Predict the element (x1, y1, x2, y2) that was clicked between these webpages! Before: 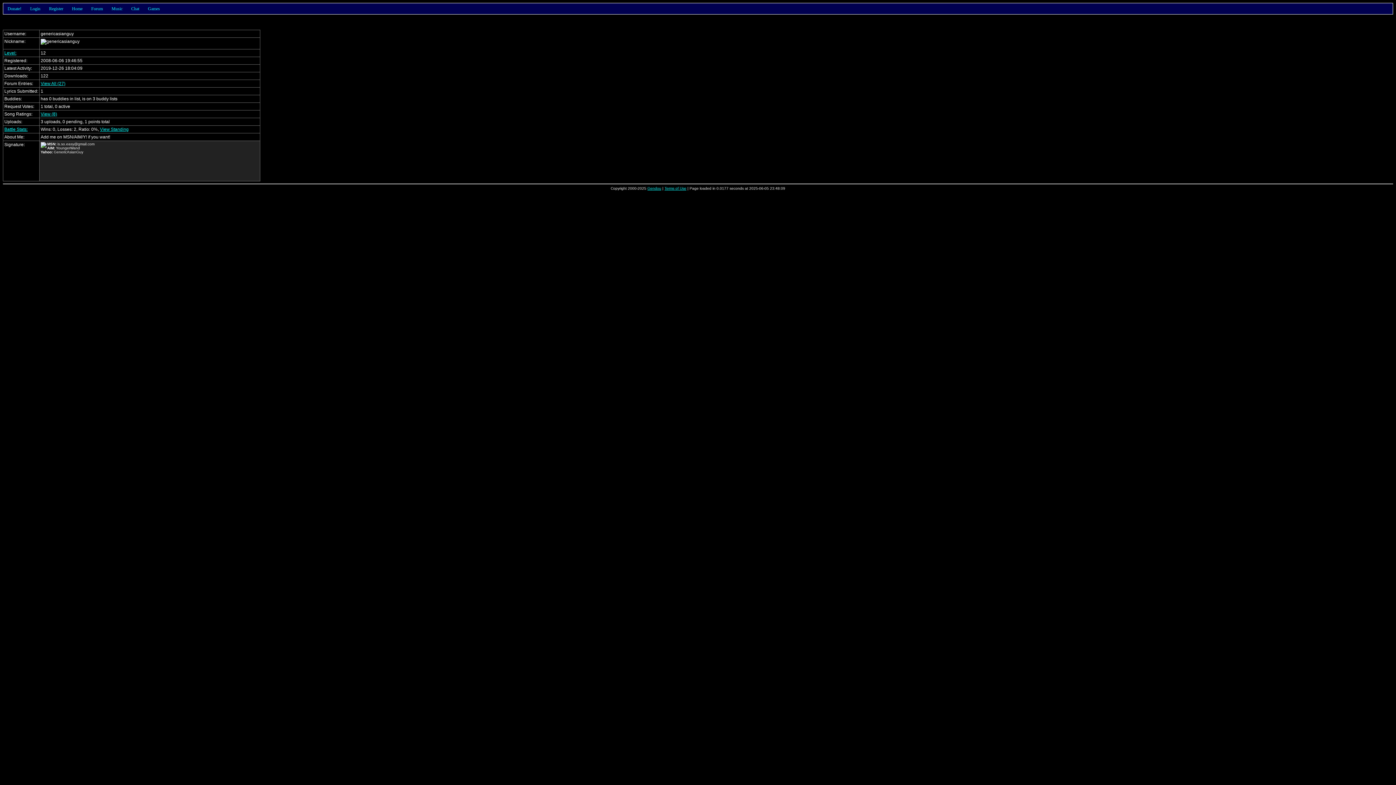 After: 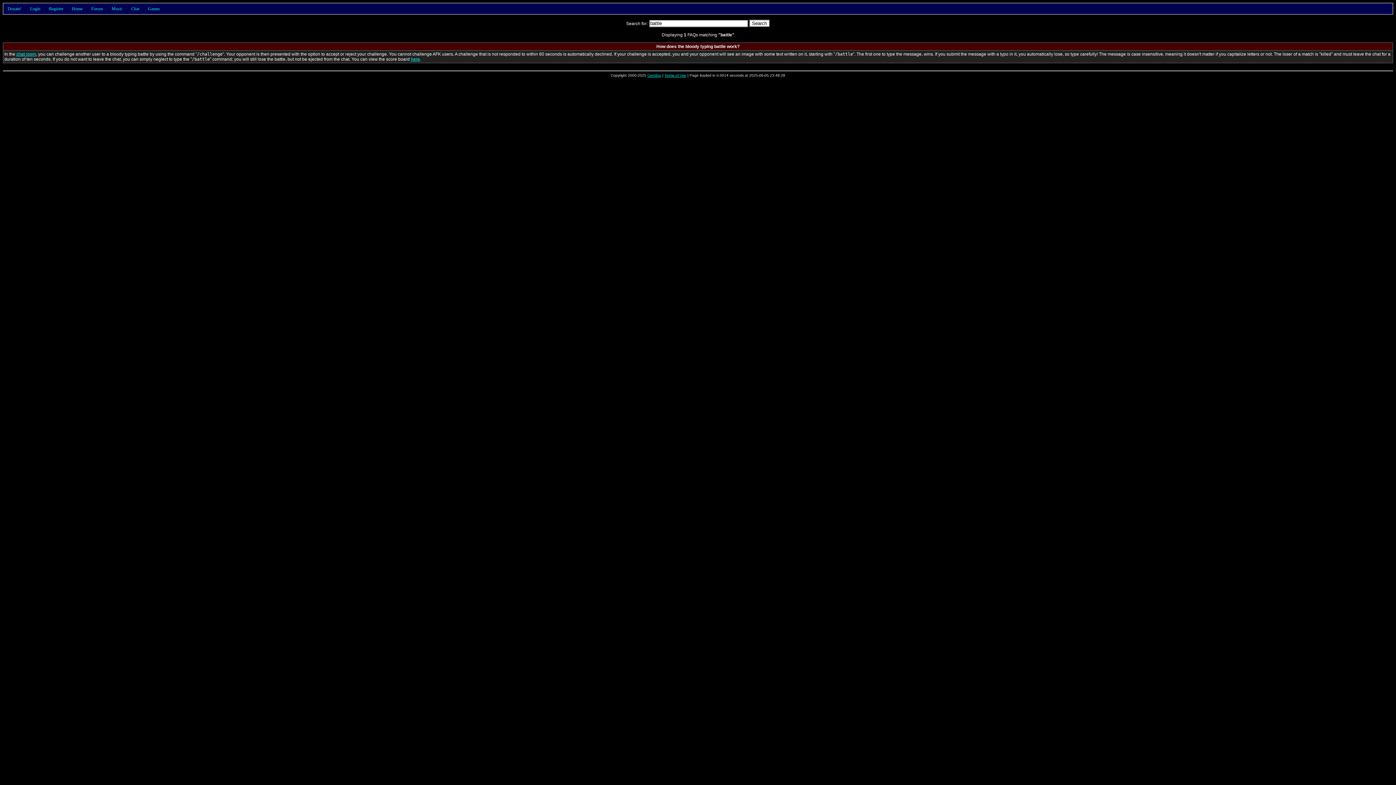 Action: bbox: (4, 126, 27, 132) label: Battle Stats: